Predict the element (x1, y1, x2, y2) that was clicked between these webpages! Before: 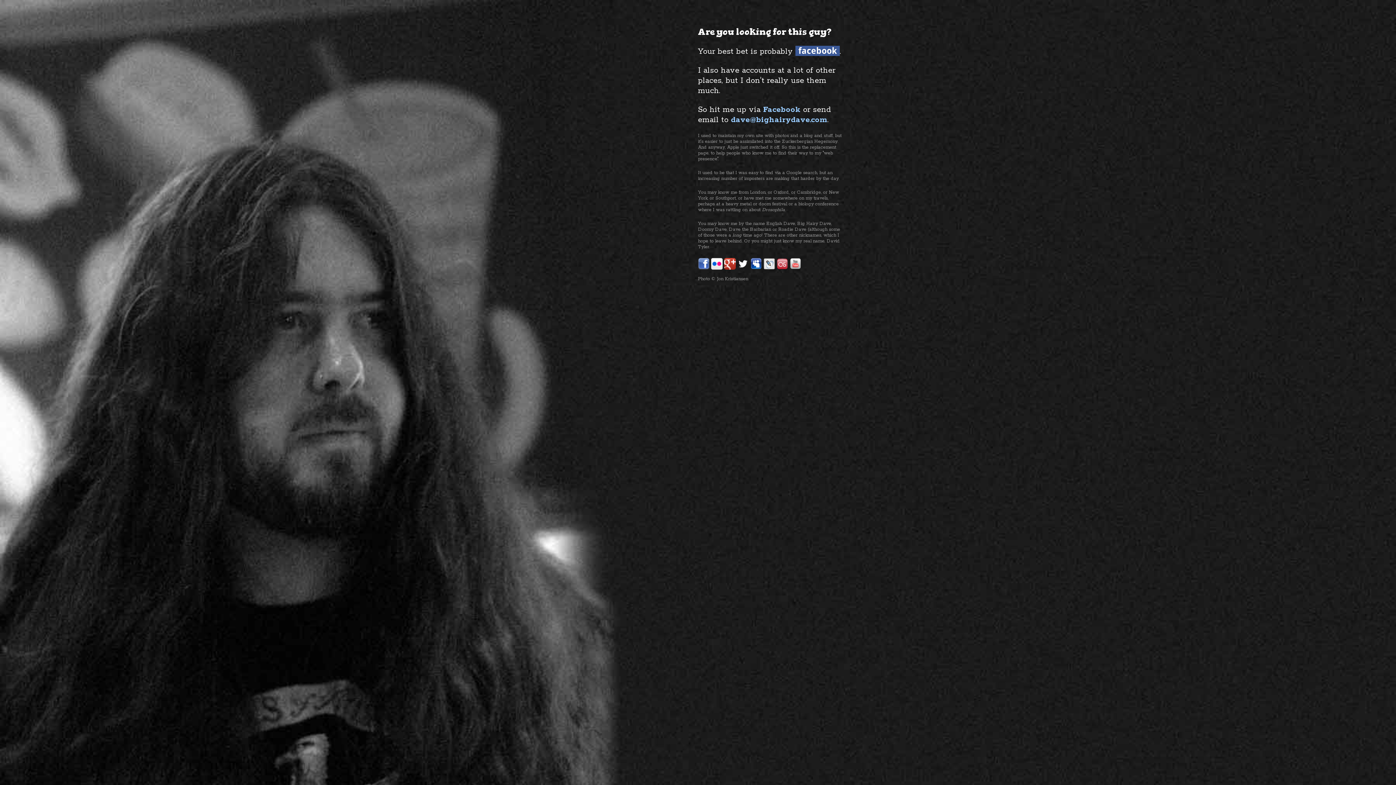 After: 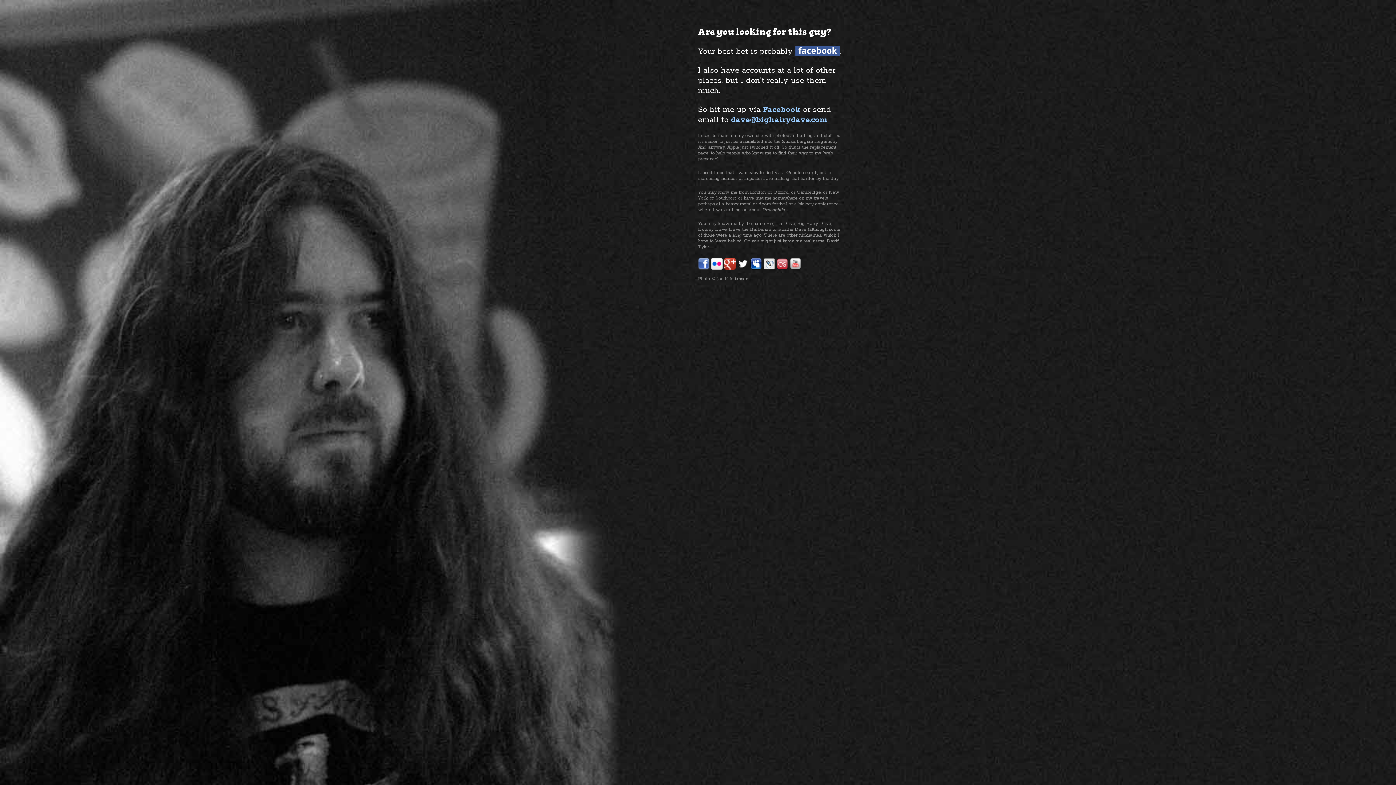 Action: bbox: (750, 264, 762, 270)